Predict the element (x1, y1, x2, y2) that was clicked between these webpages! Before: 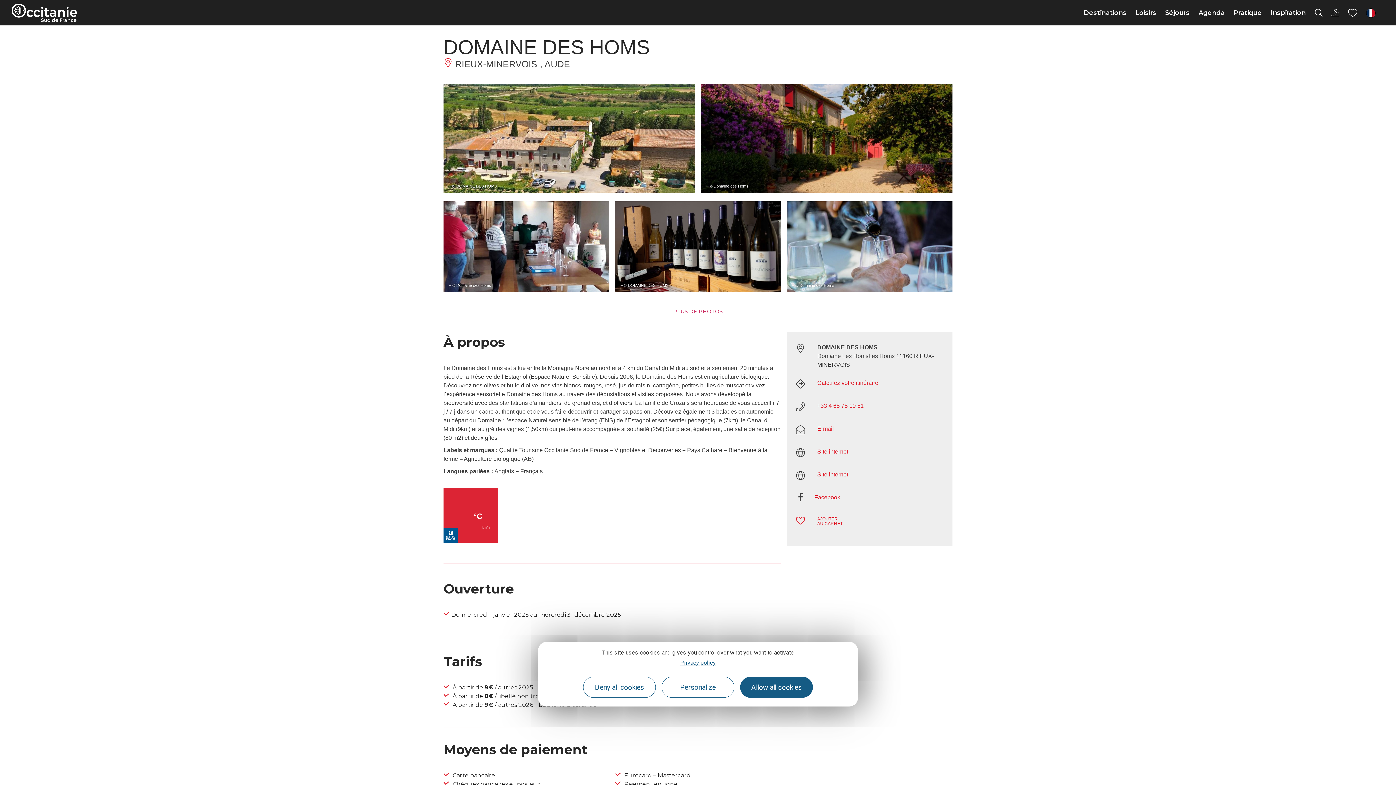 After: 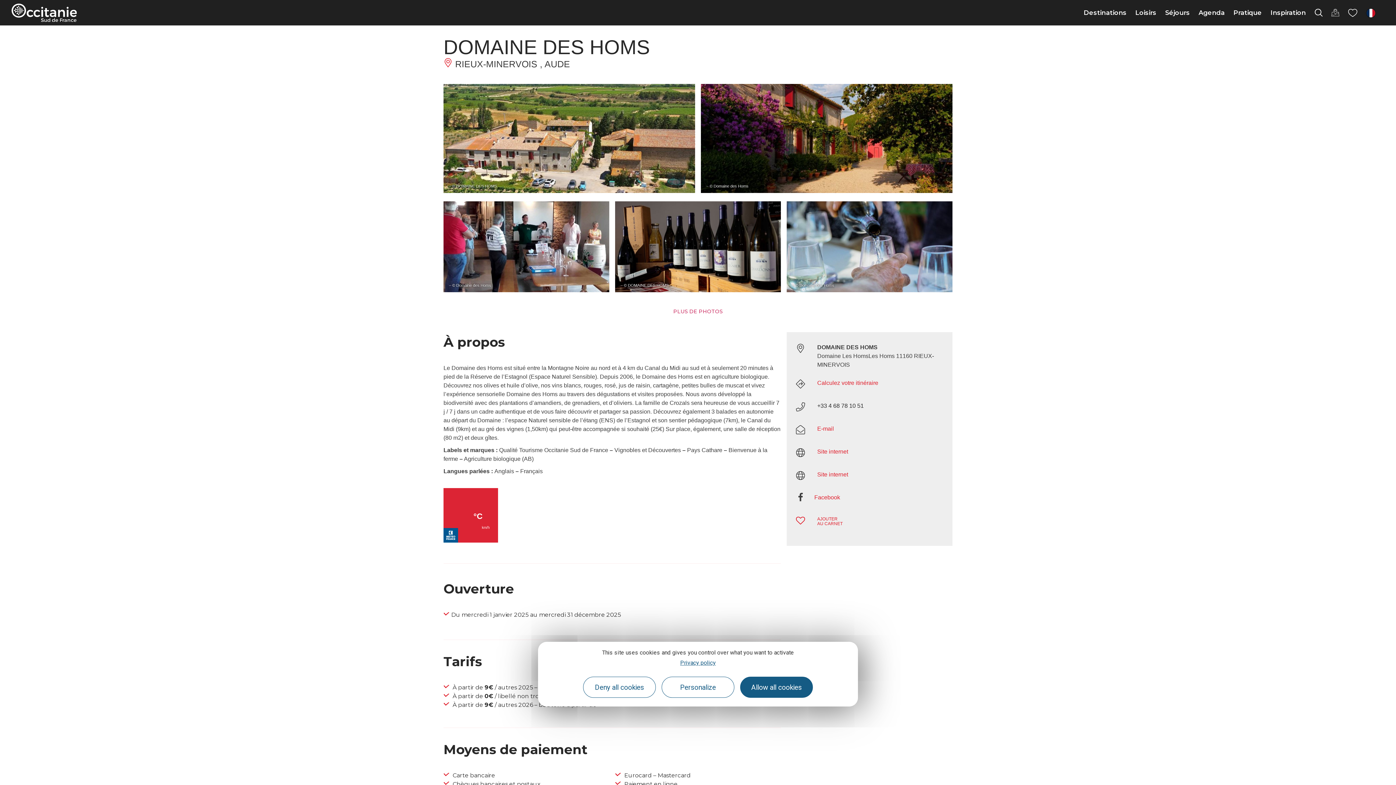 Action: label: +33 4 68 78 10 51 bbox: (817, 403, 864, 409)